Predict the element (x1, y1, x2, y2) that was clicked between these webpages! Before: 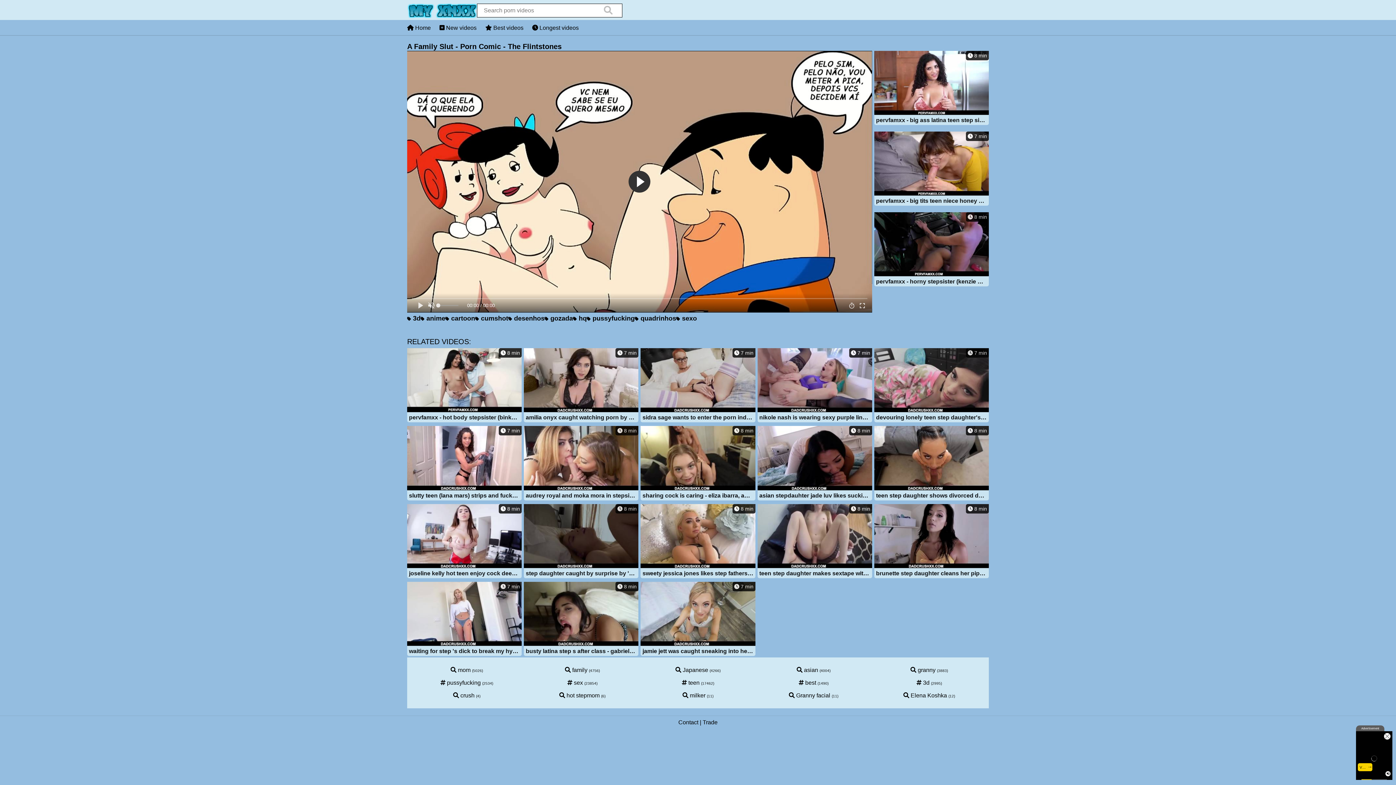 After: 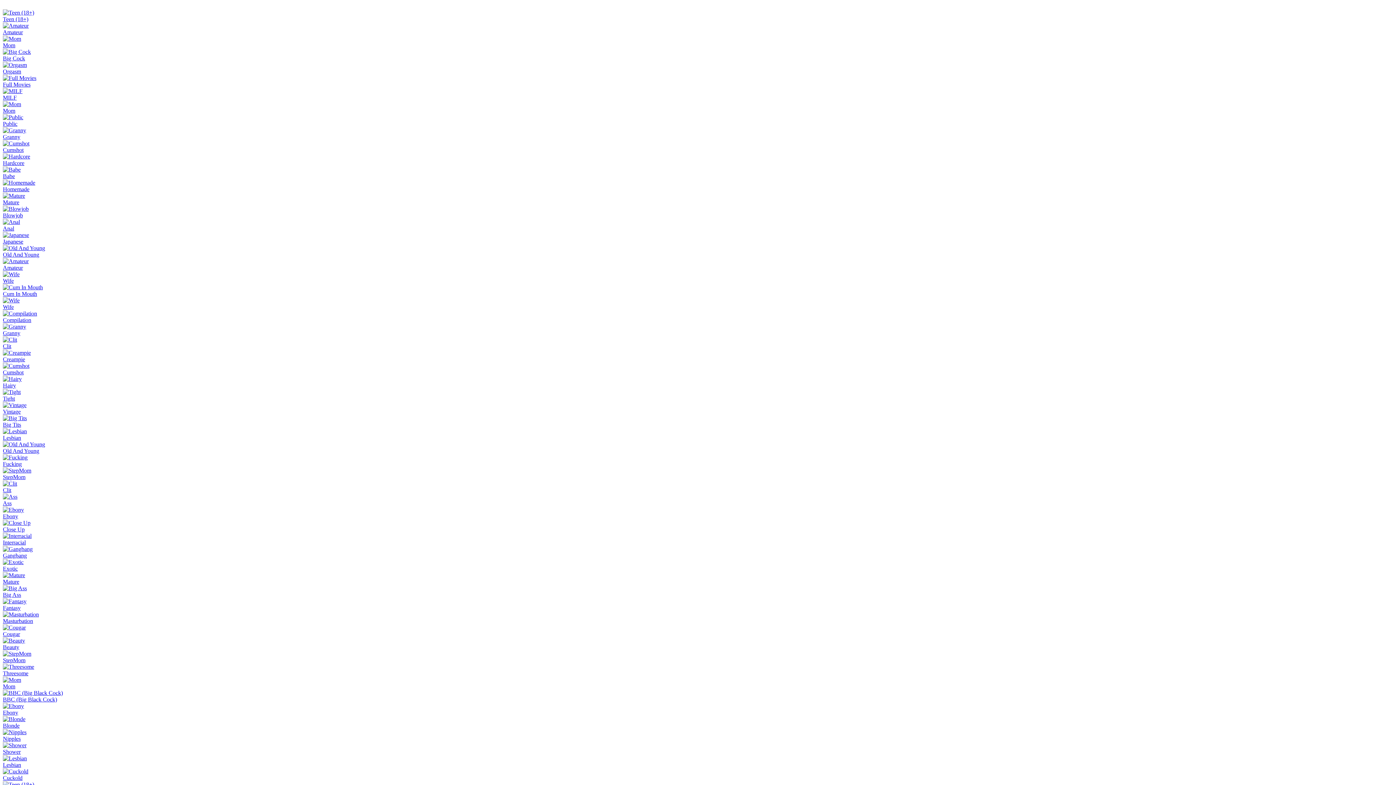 Action: bbox: (407, 504, 521, 579) label:  8 min
joseline kelly hot teen enjoy cock deep in her vagina - step dy -fucks- - -me- stepdaughter family-taboo family-fucking family-porn family-sex xxx-family taboo-porn taboo-sex